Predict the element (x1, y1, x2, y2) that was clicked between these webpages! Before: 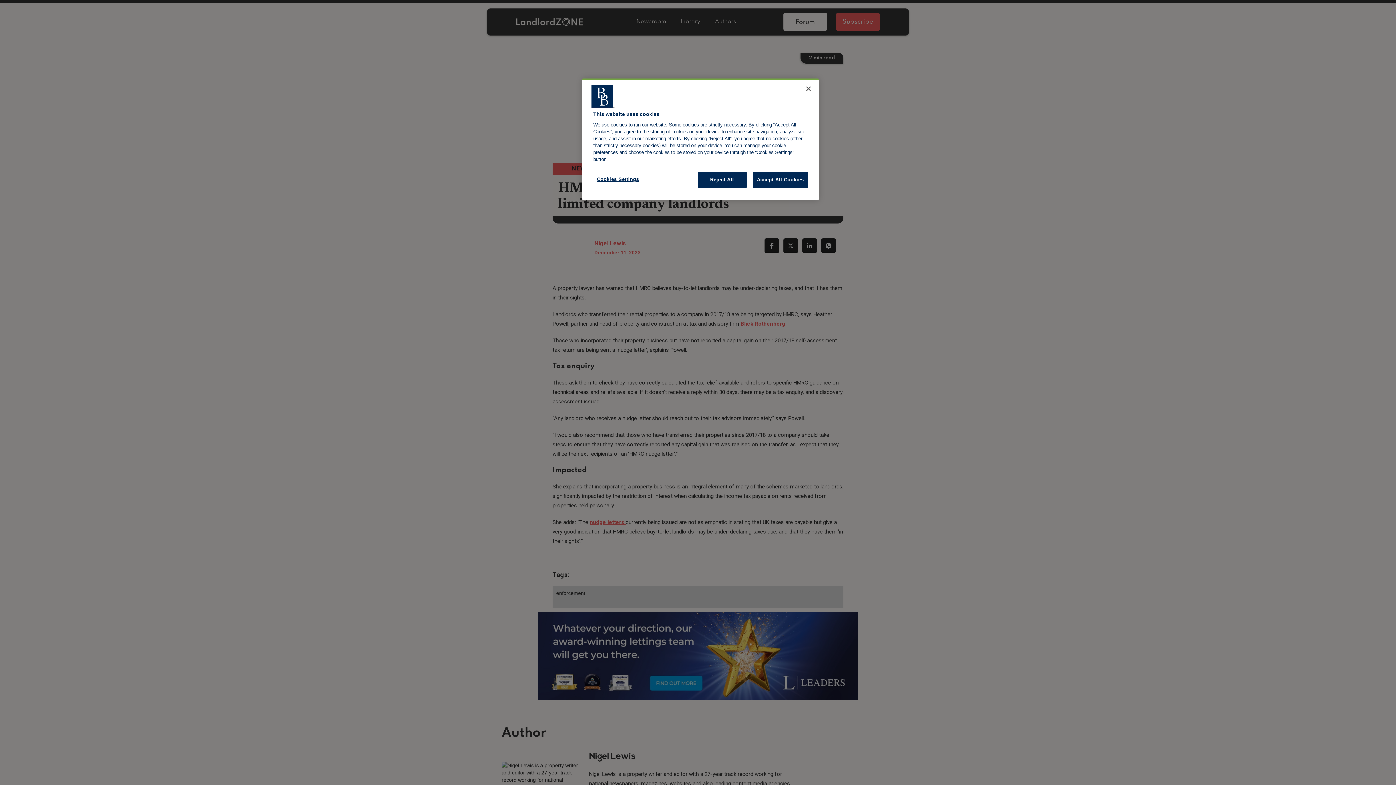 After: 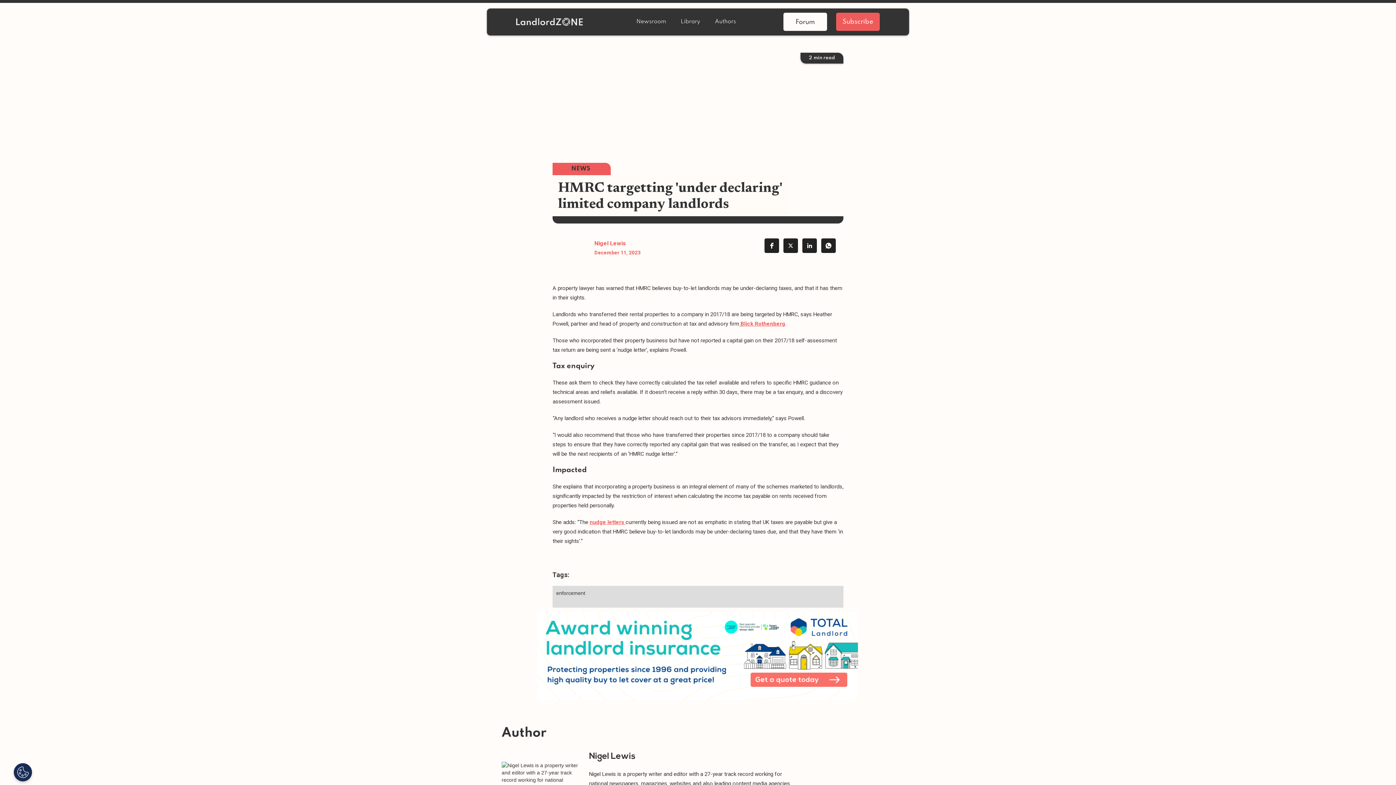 Action: label: Close bbox: (800, 80, 816, 96)